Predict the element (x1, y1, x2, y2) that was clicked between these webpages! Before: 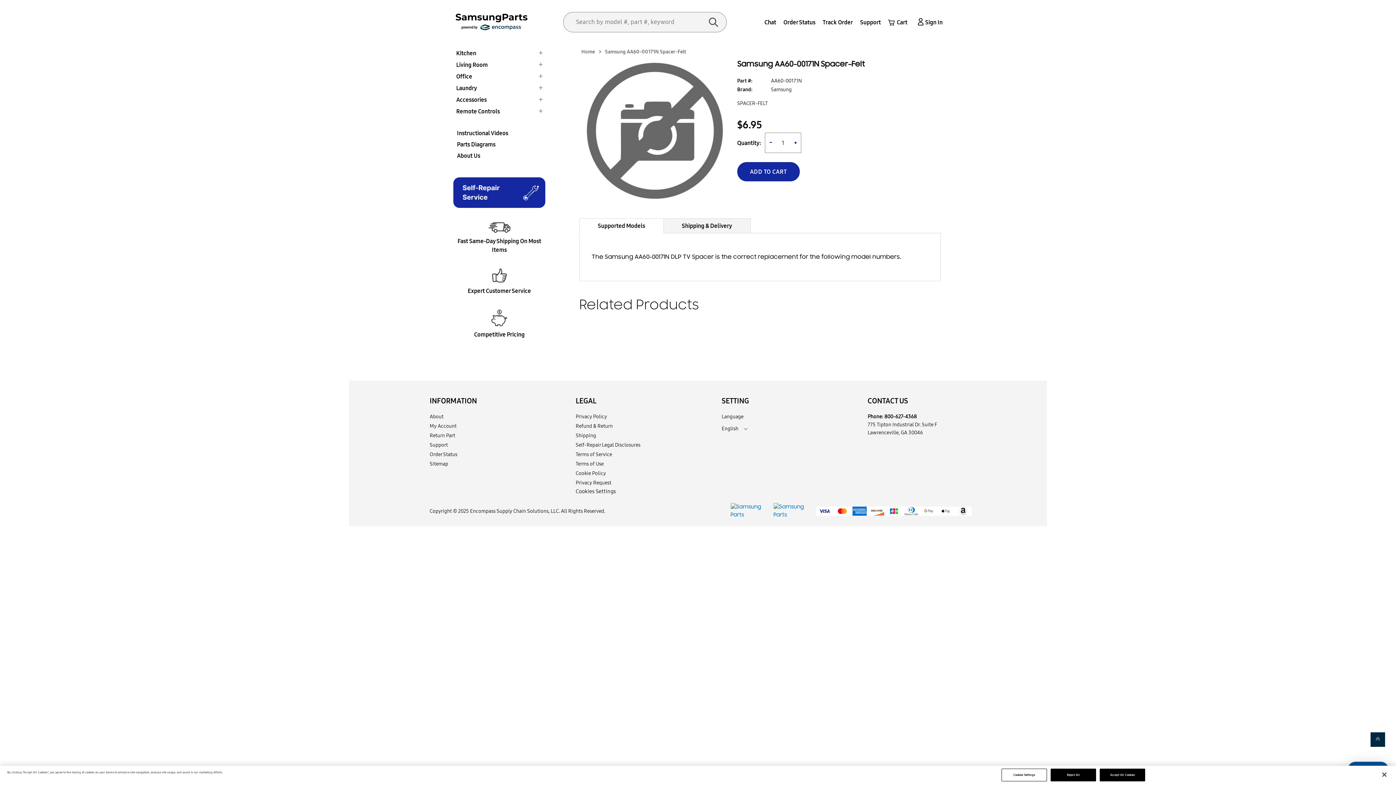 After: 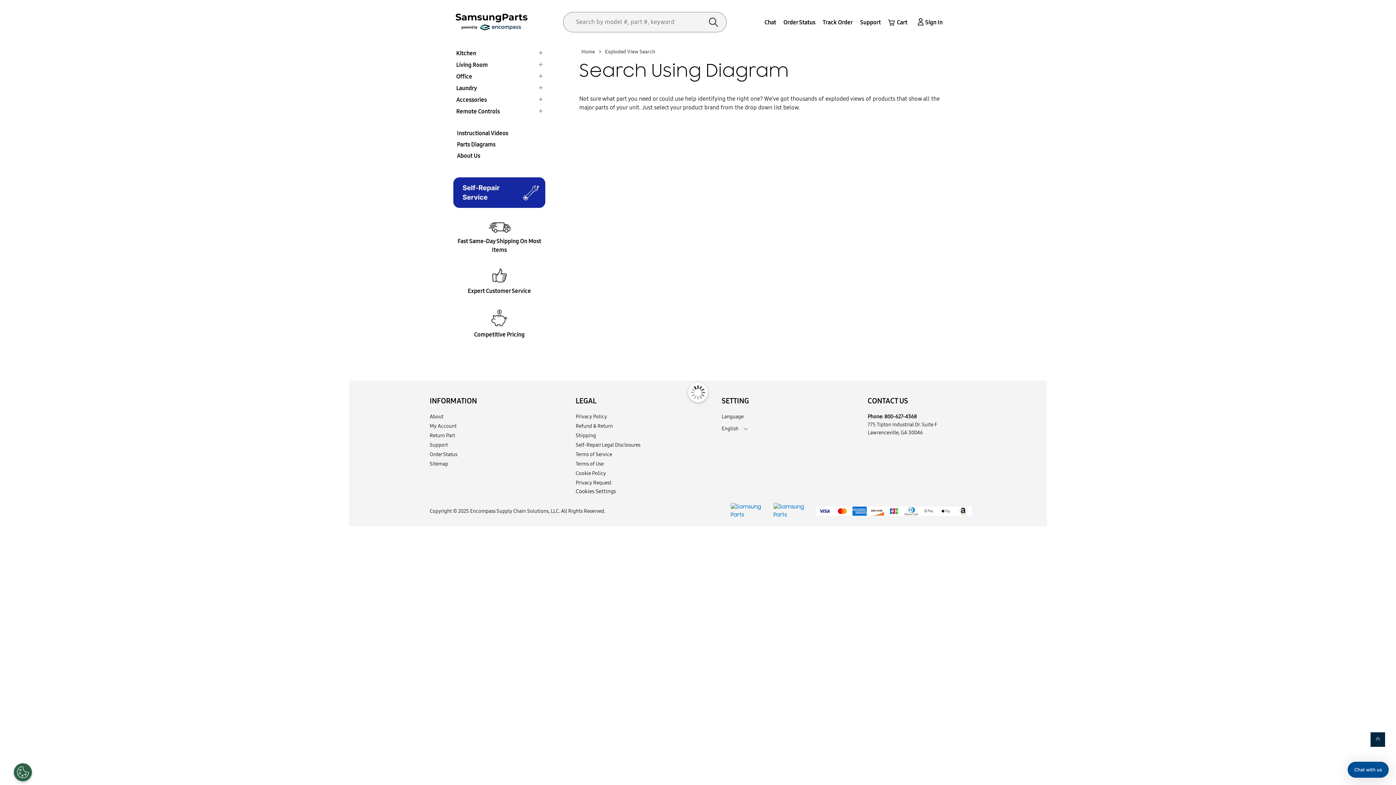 Action: label: Parts Diagrams bbox: (457, 140, 495, 148)